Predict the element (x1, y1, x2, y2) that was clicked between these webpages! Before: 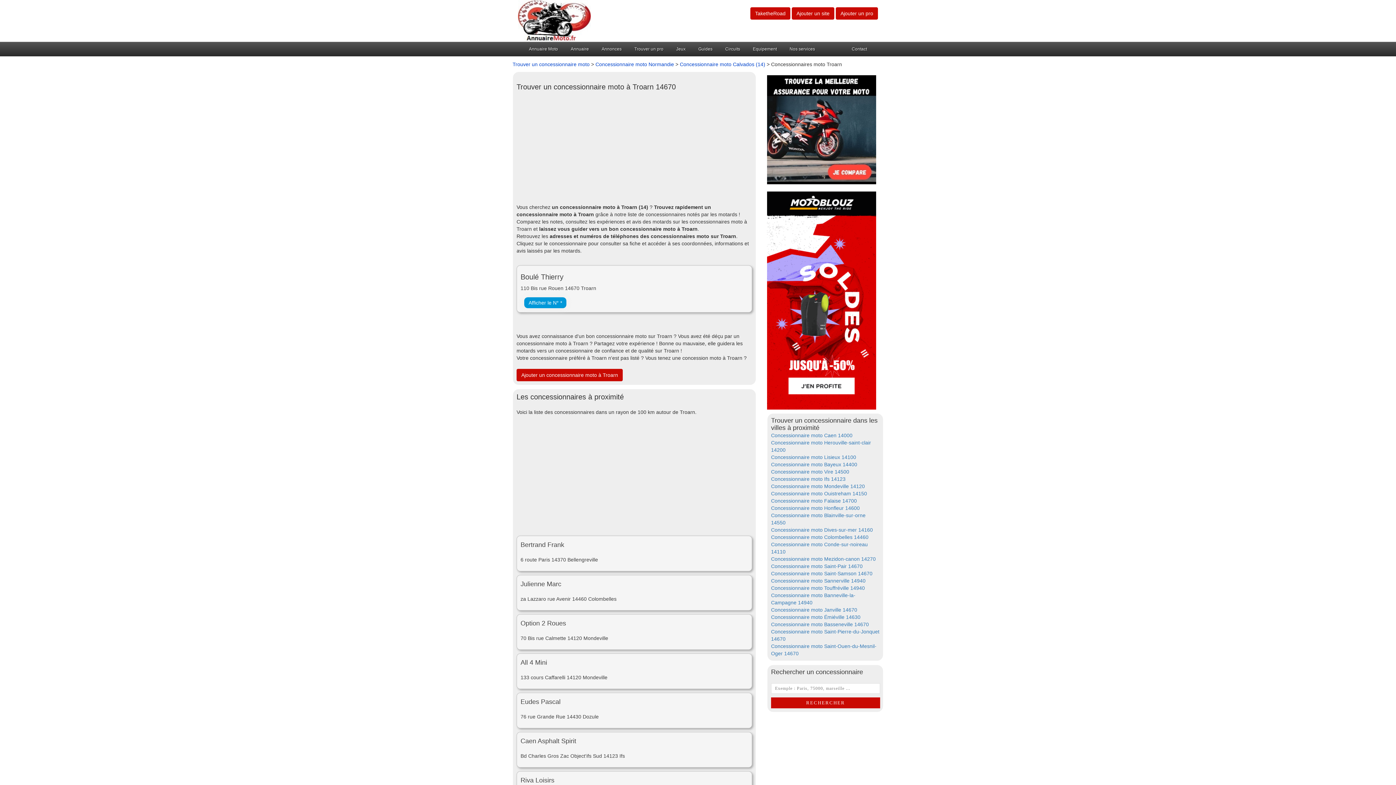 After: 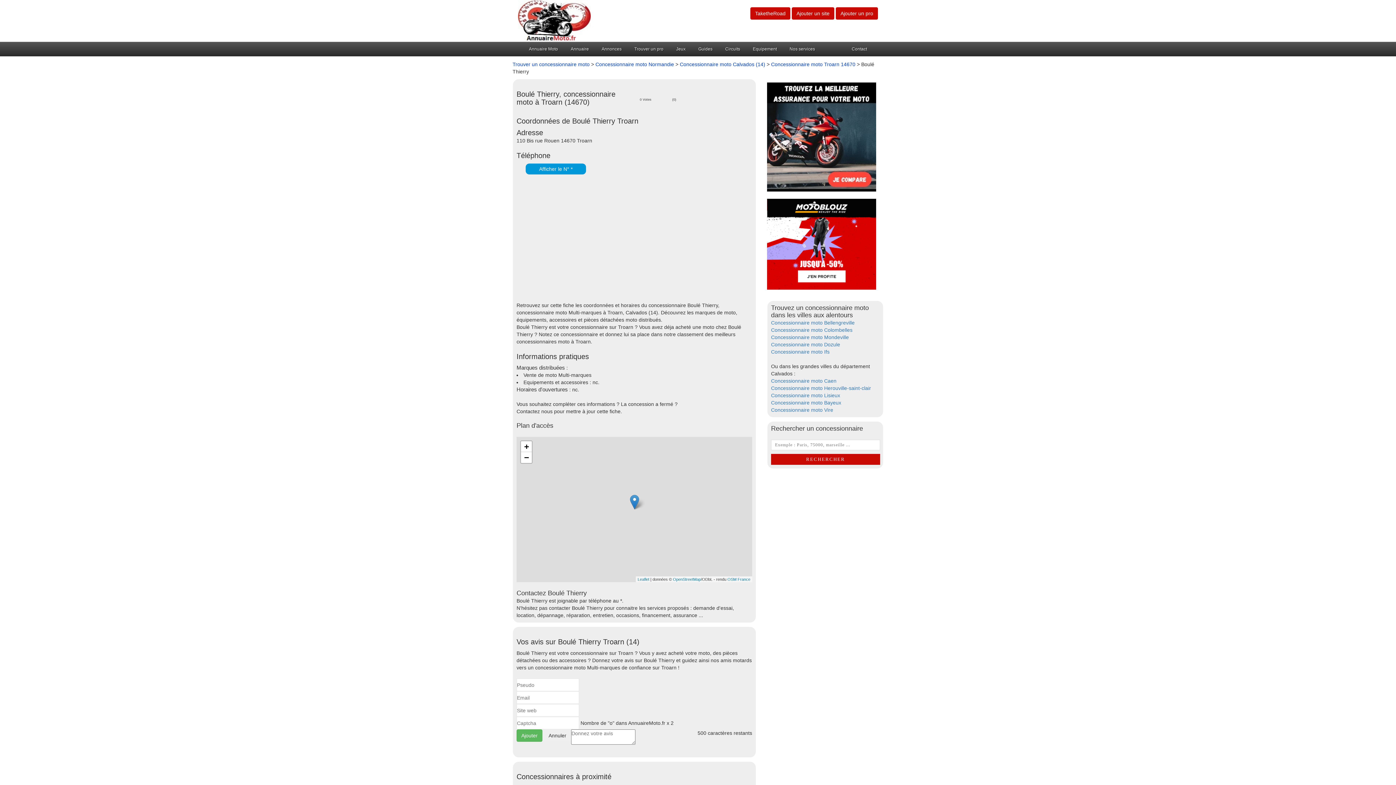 Action: label: Boulé Thierry bbox: (520, 273, 630, 281)